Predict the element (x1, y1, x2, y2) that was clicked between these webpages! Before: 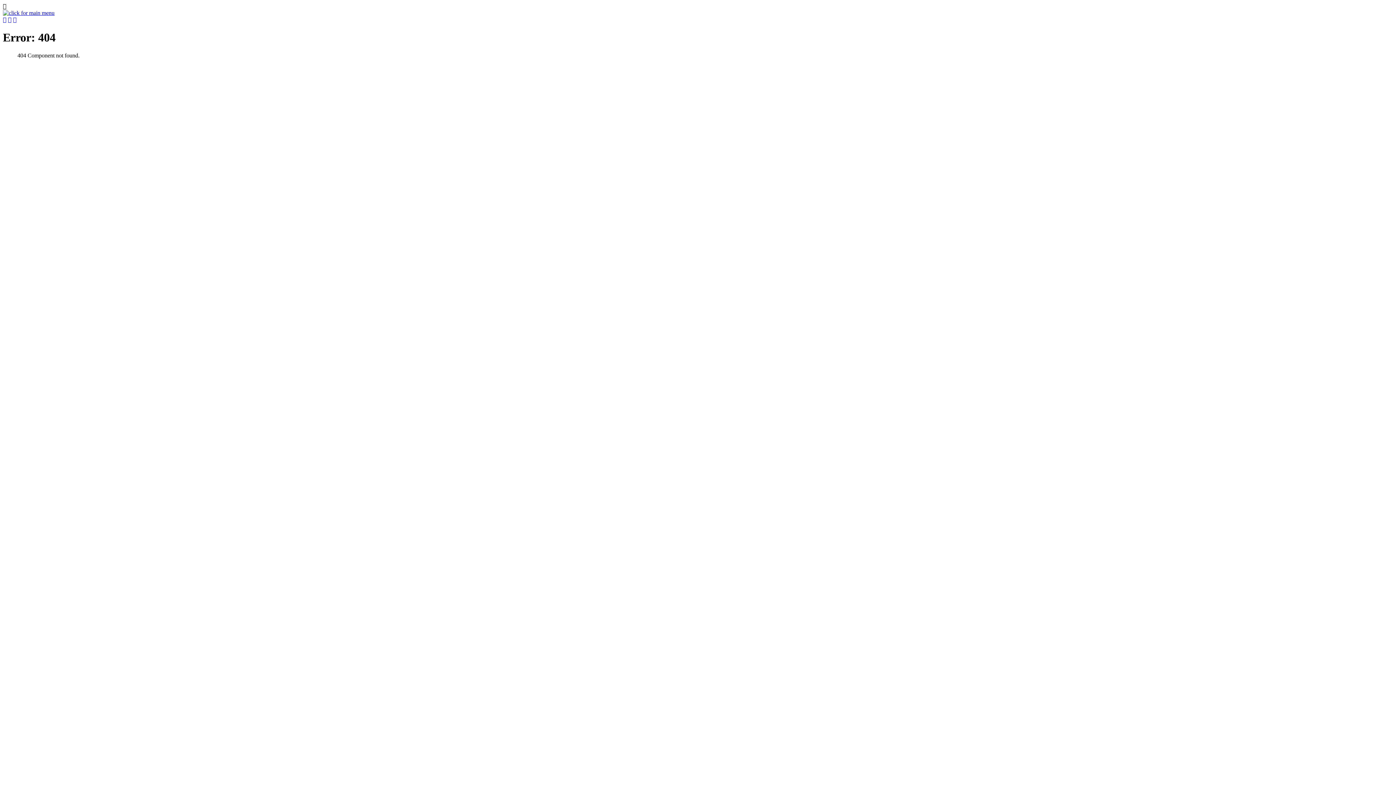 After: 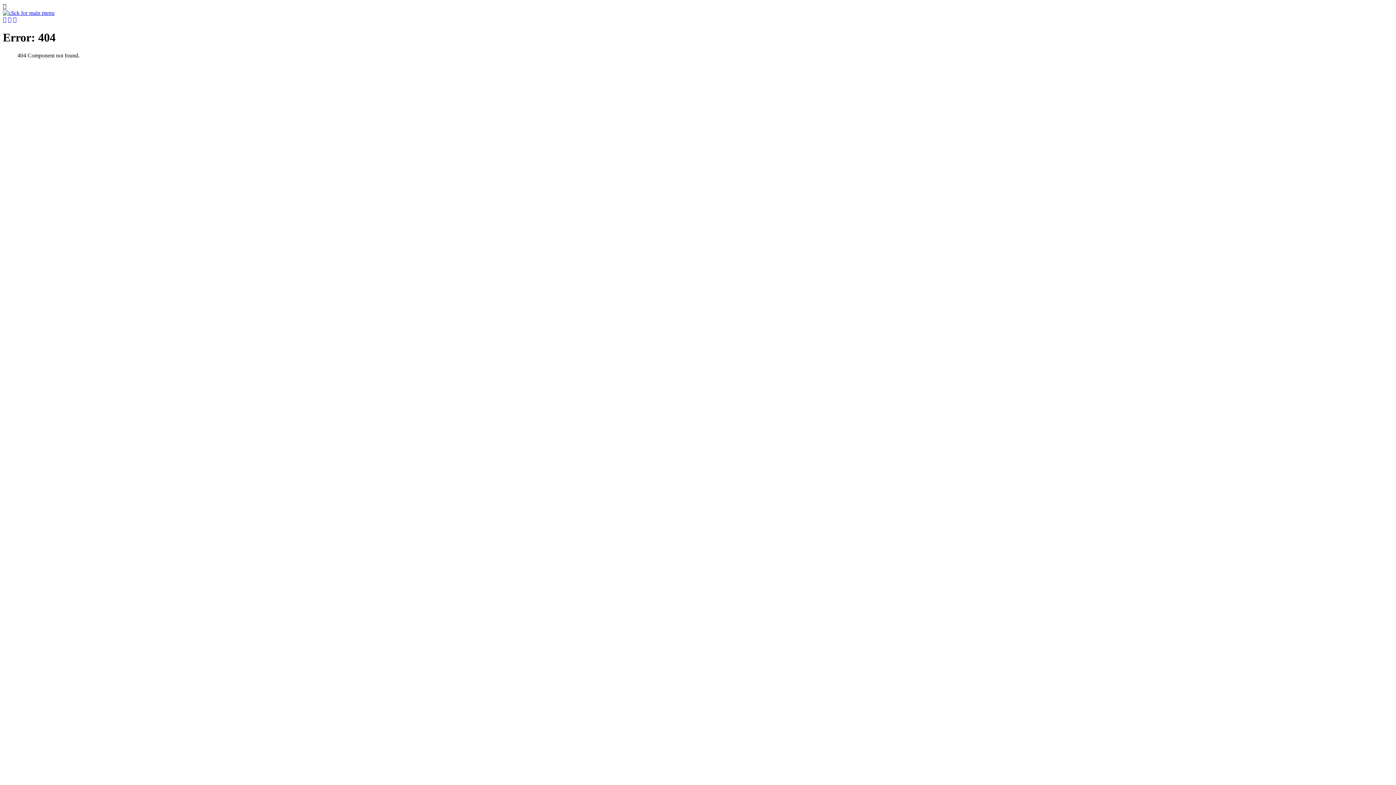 Action: label:  bbox: (2, 16, 6, 22)